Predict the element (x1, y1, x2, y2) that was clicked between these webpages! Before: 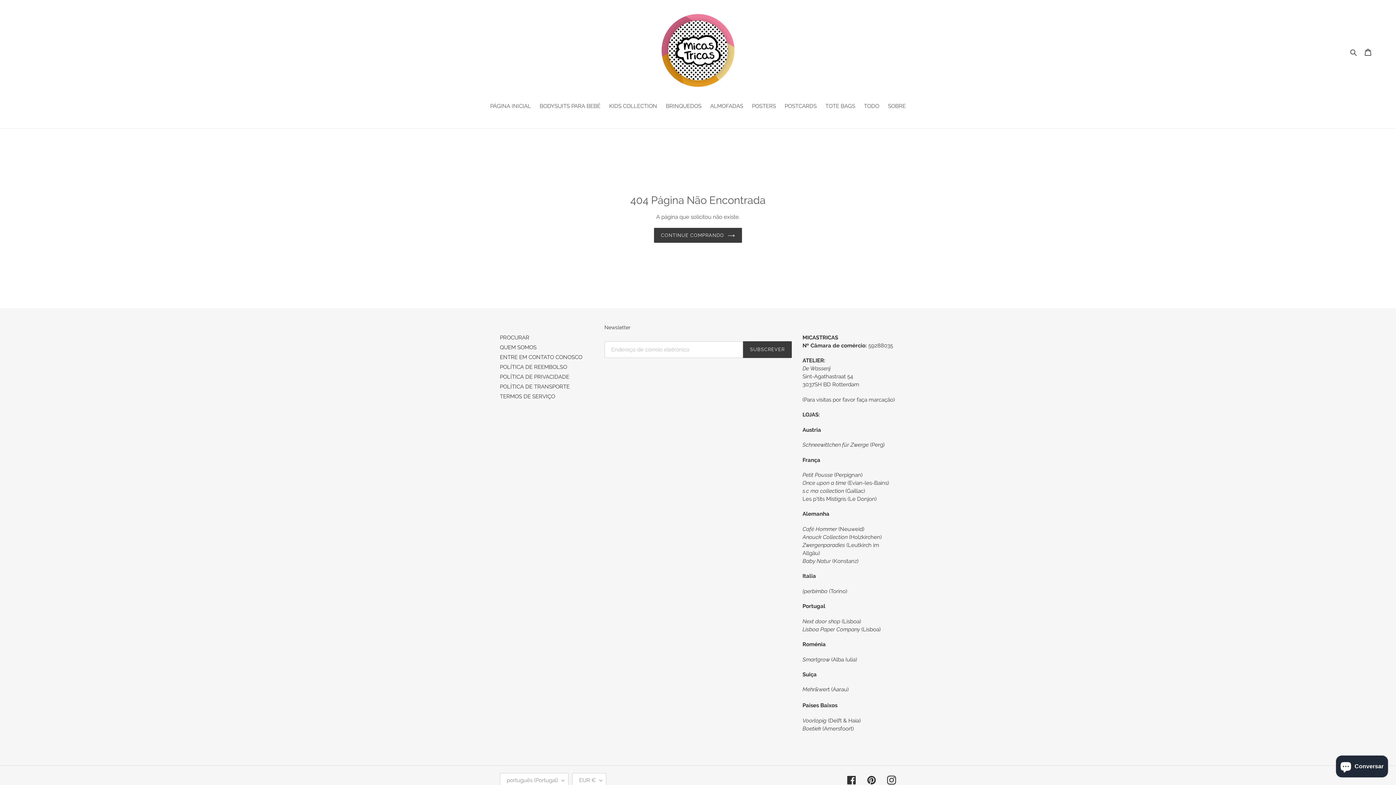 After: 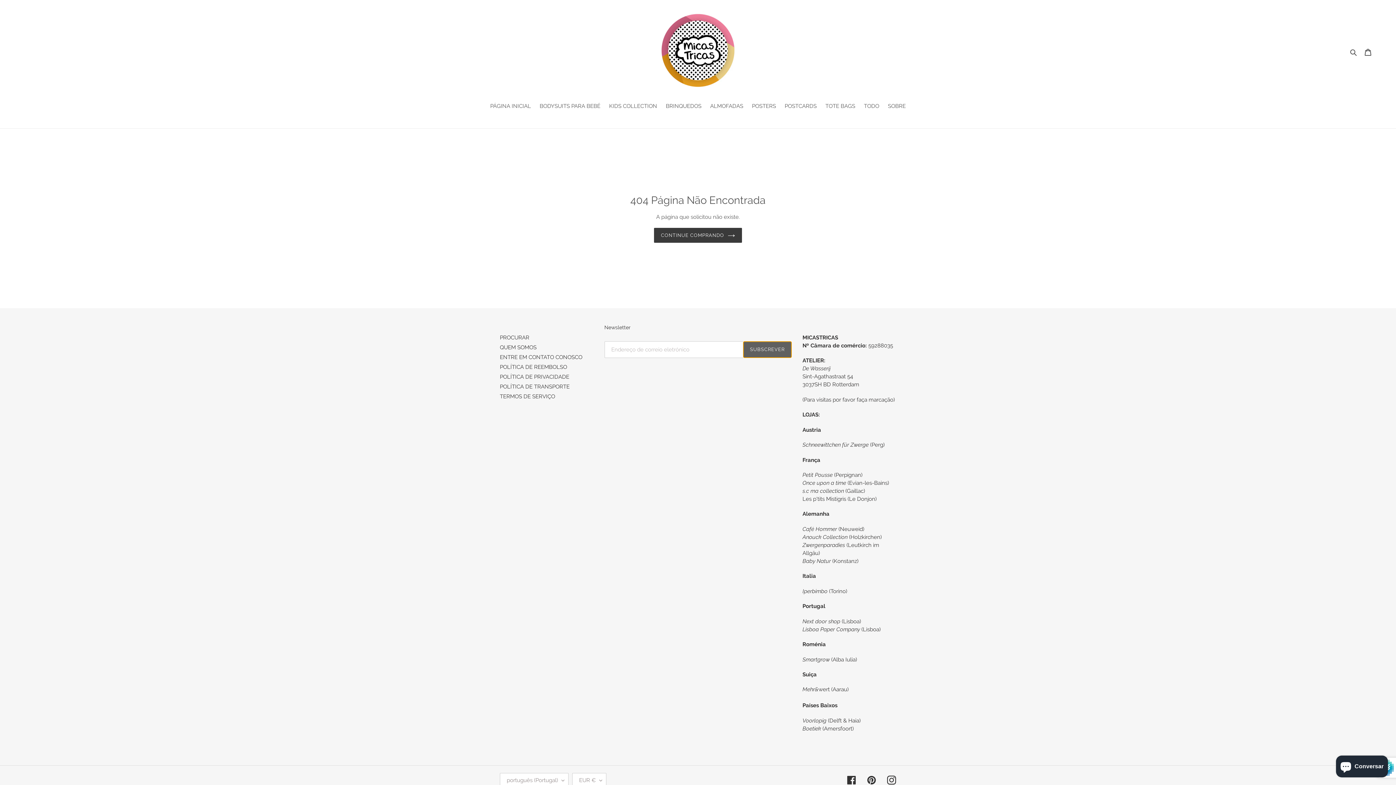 Action: bbox: (743, 341, 791, 358) label: SUBSCREVER